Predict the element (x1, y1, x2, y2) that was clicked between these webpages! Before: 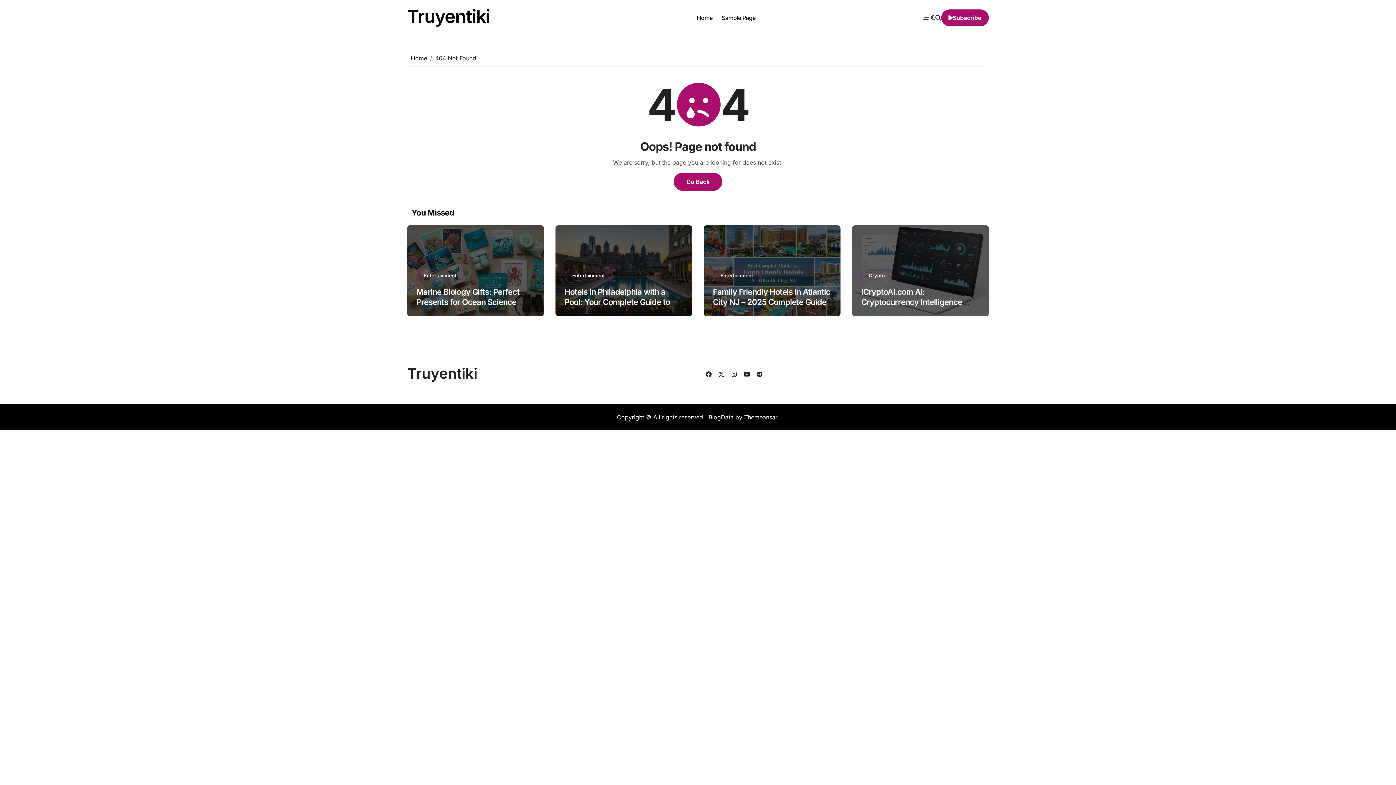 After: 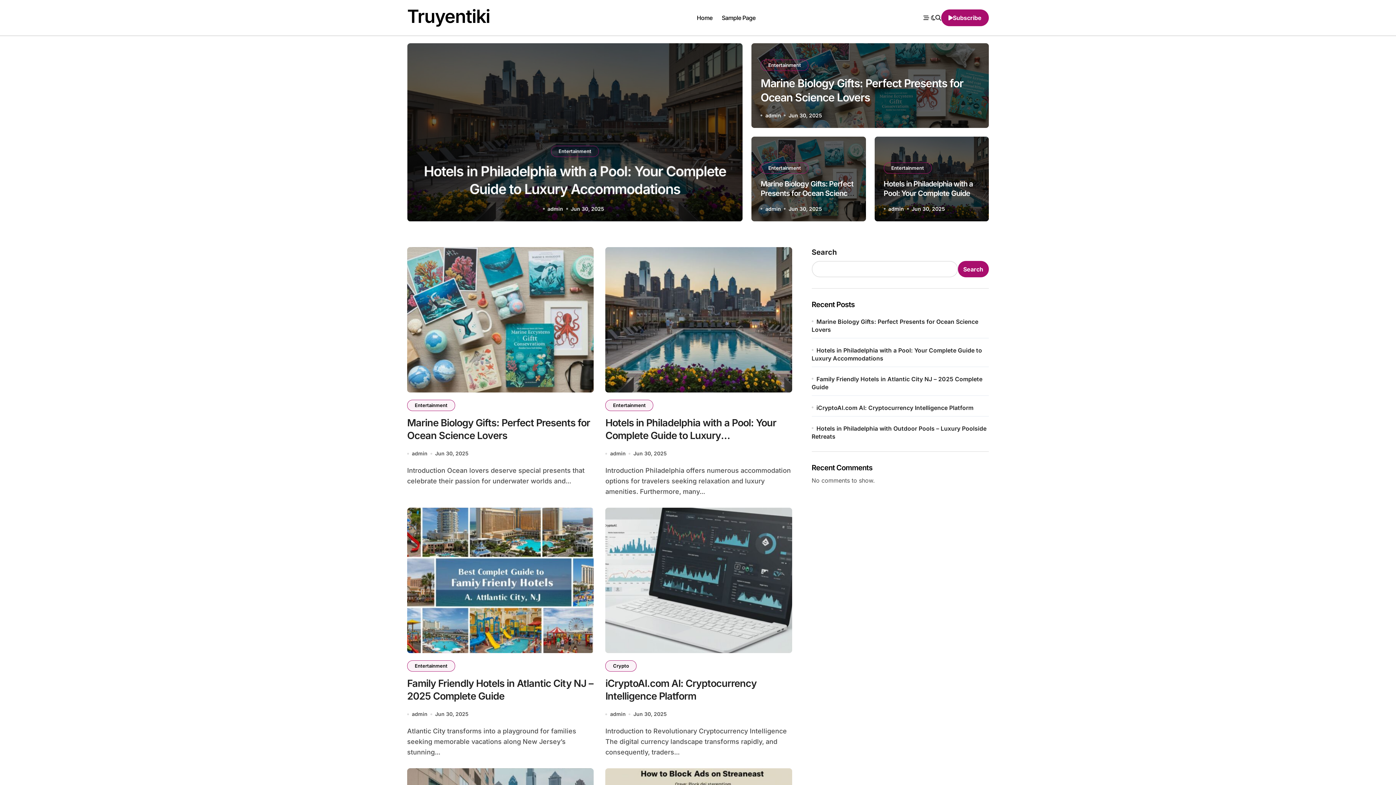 Action: label: Truyentiki bbox: (407, 364, 477, 382)